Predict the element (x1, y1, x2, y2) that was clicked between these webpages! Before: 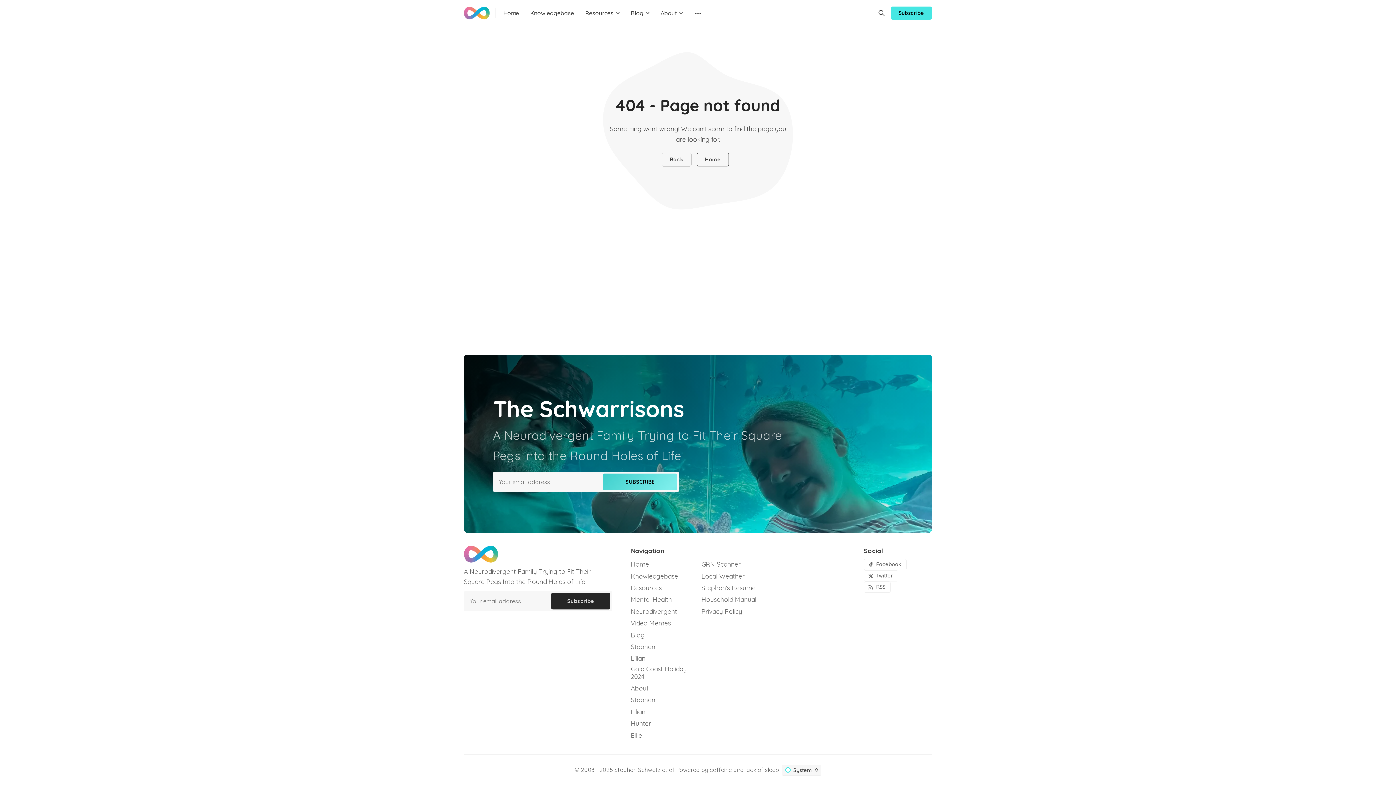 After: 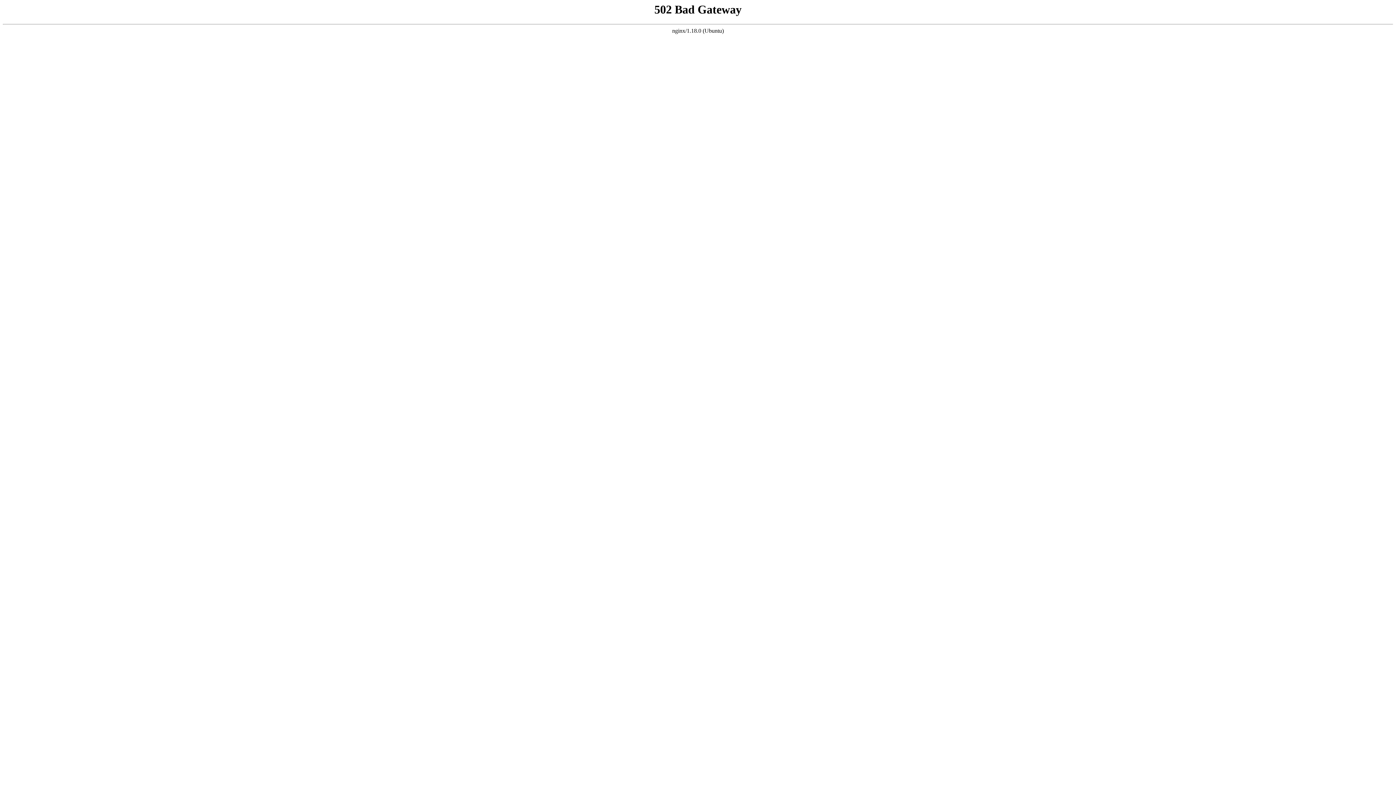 Action: bbox: (614, 766, 660, 773) label: Stephen Schwetz